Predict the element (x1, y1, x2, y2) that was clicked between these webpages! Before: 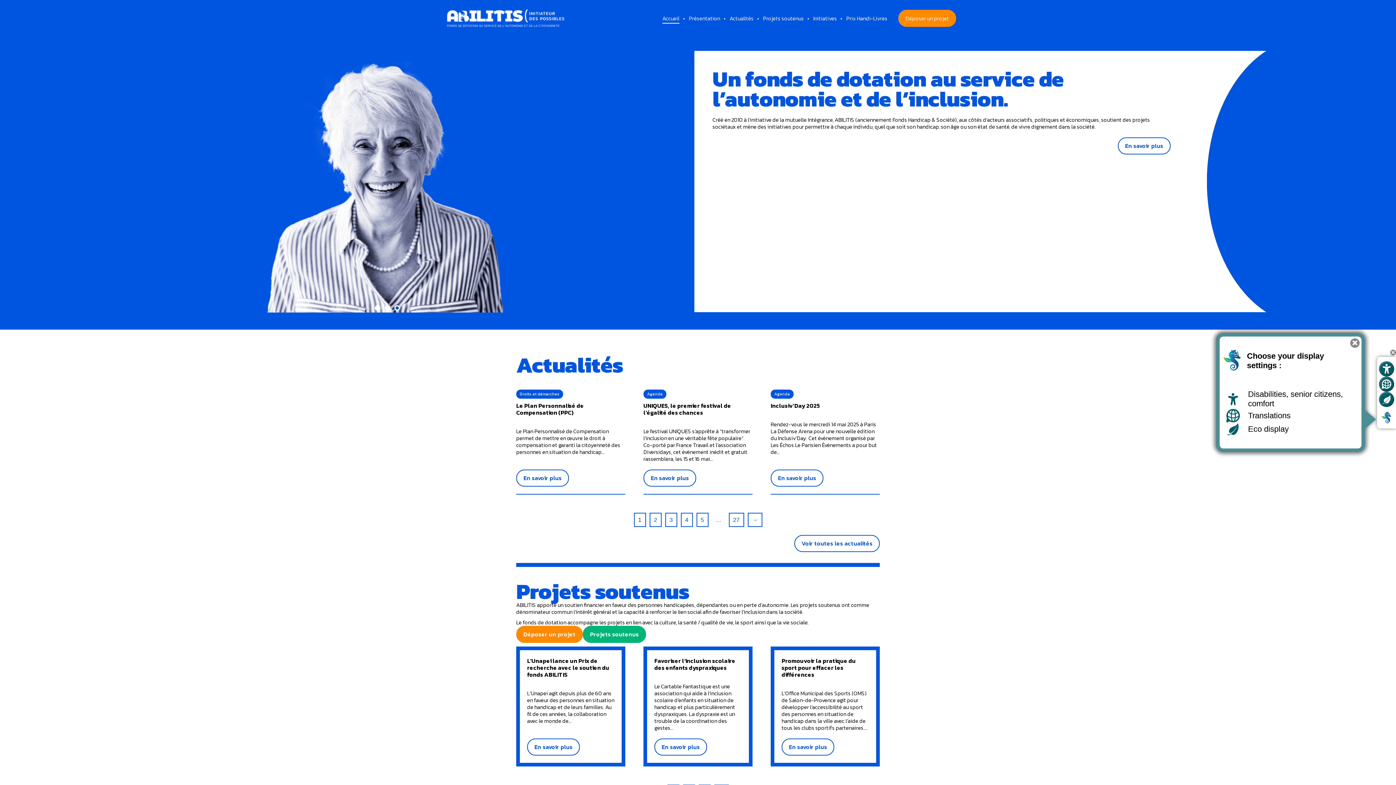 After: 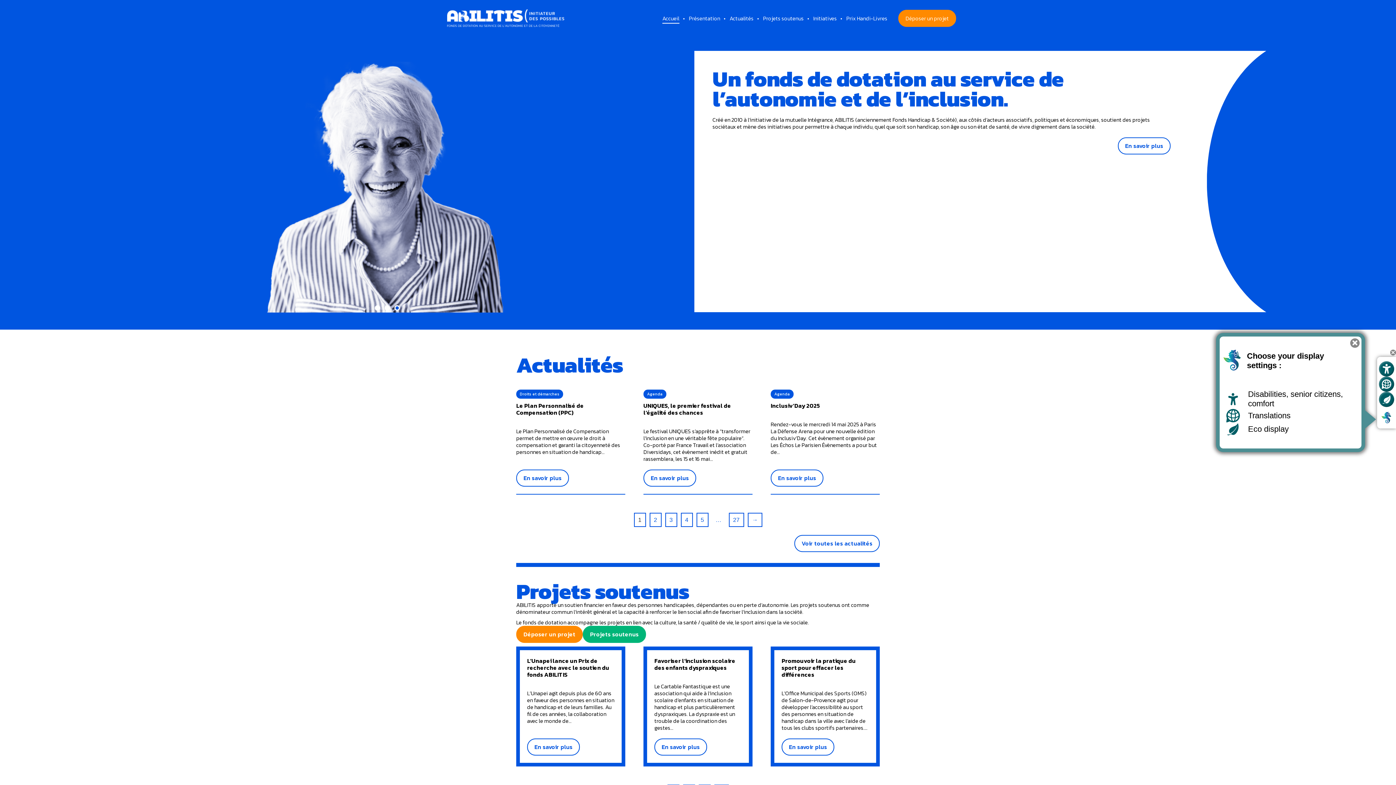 Action: bbox: (634, 513, 646, 527) label: 1